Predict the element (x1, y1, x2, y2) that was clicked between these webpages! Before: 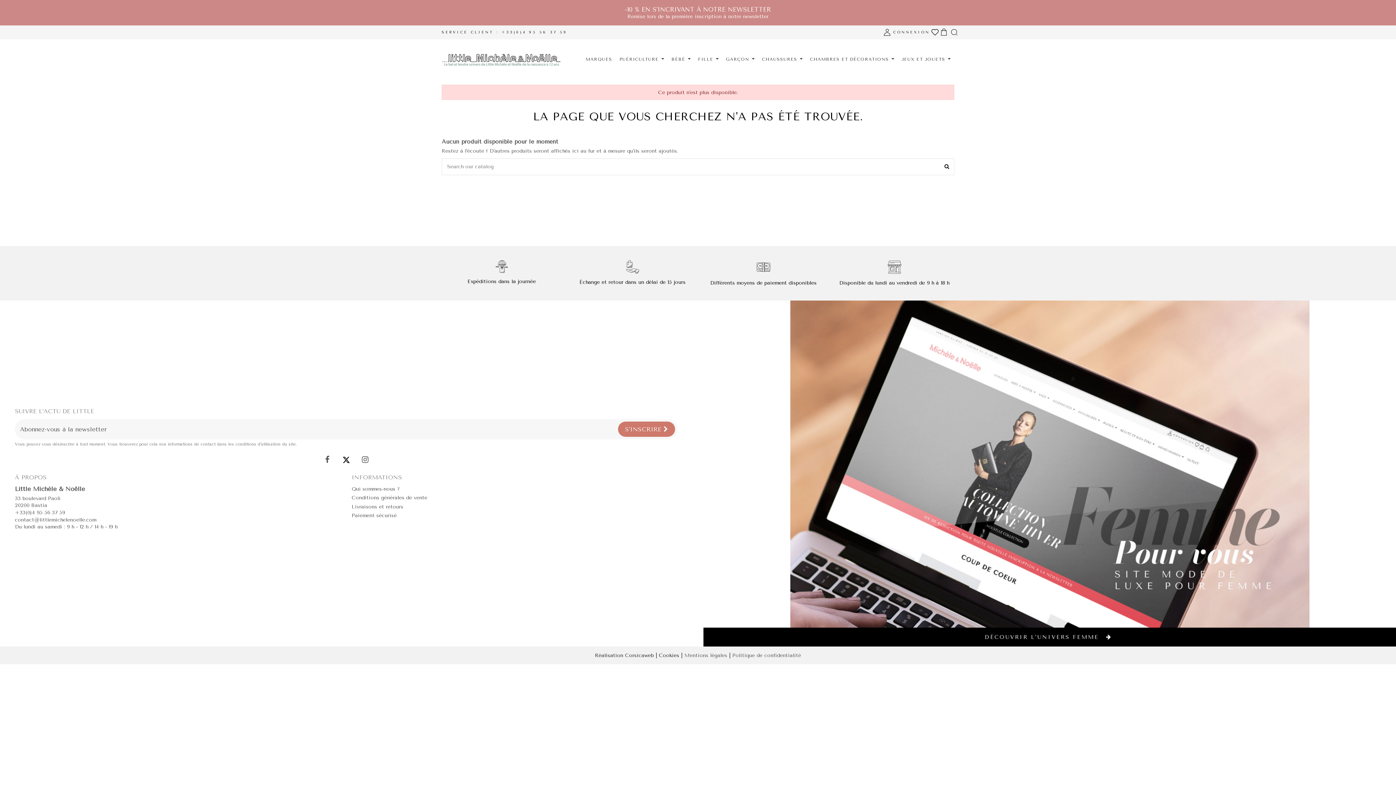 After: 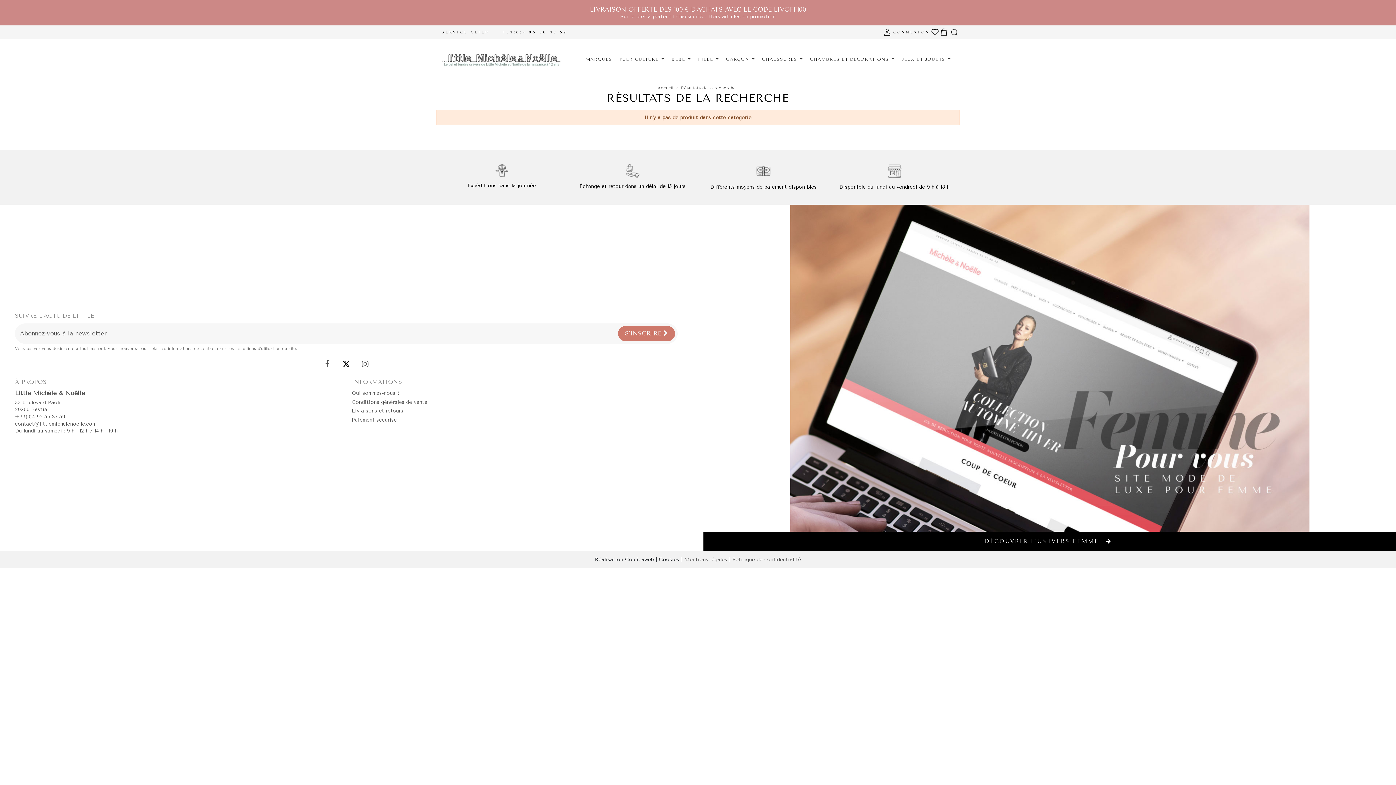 Action: bbox: (939, 158, 954, 175)